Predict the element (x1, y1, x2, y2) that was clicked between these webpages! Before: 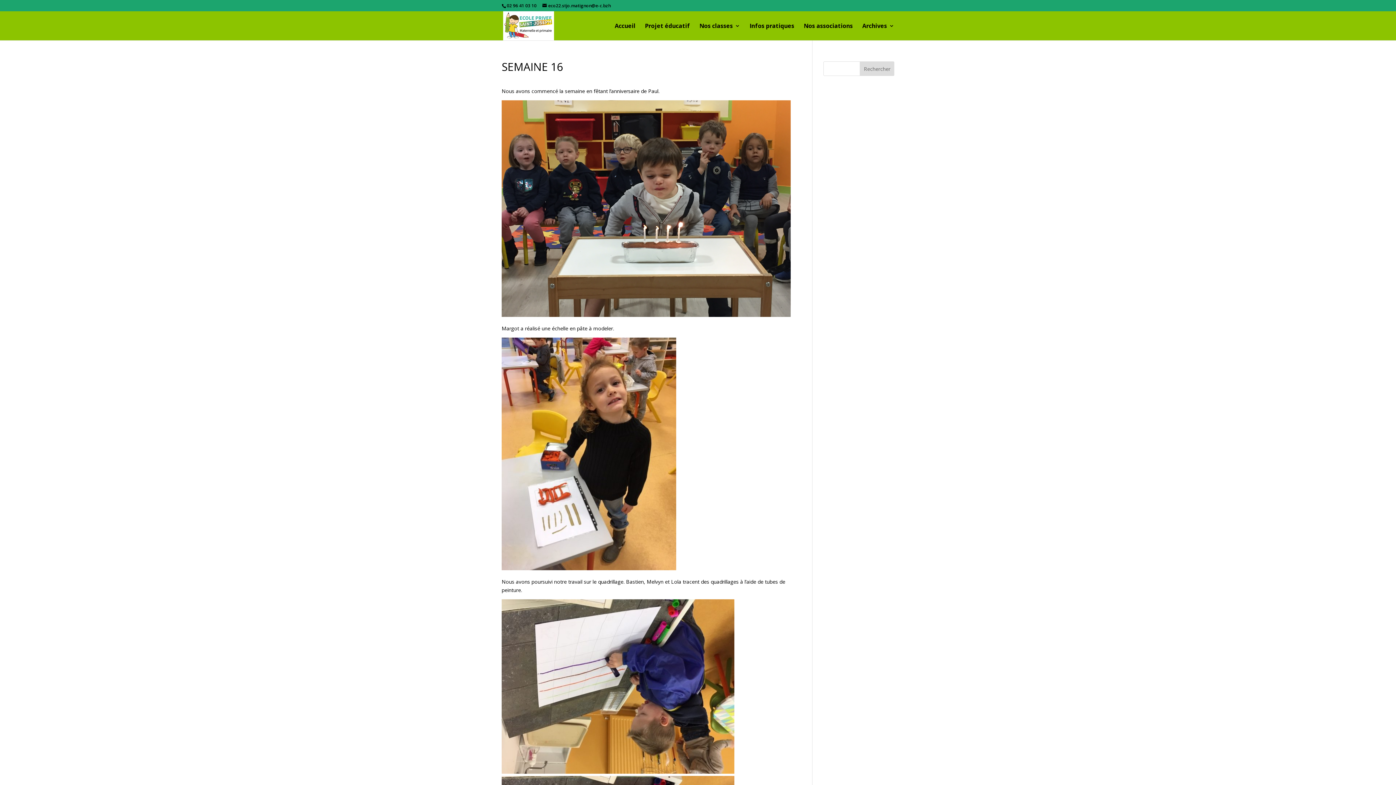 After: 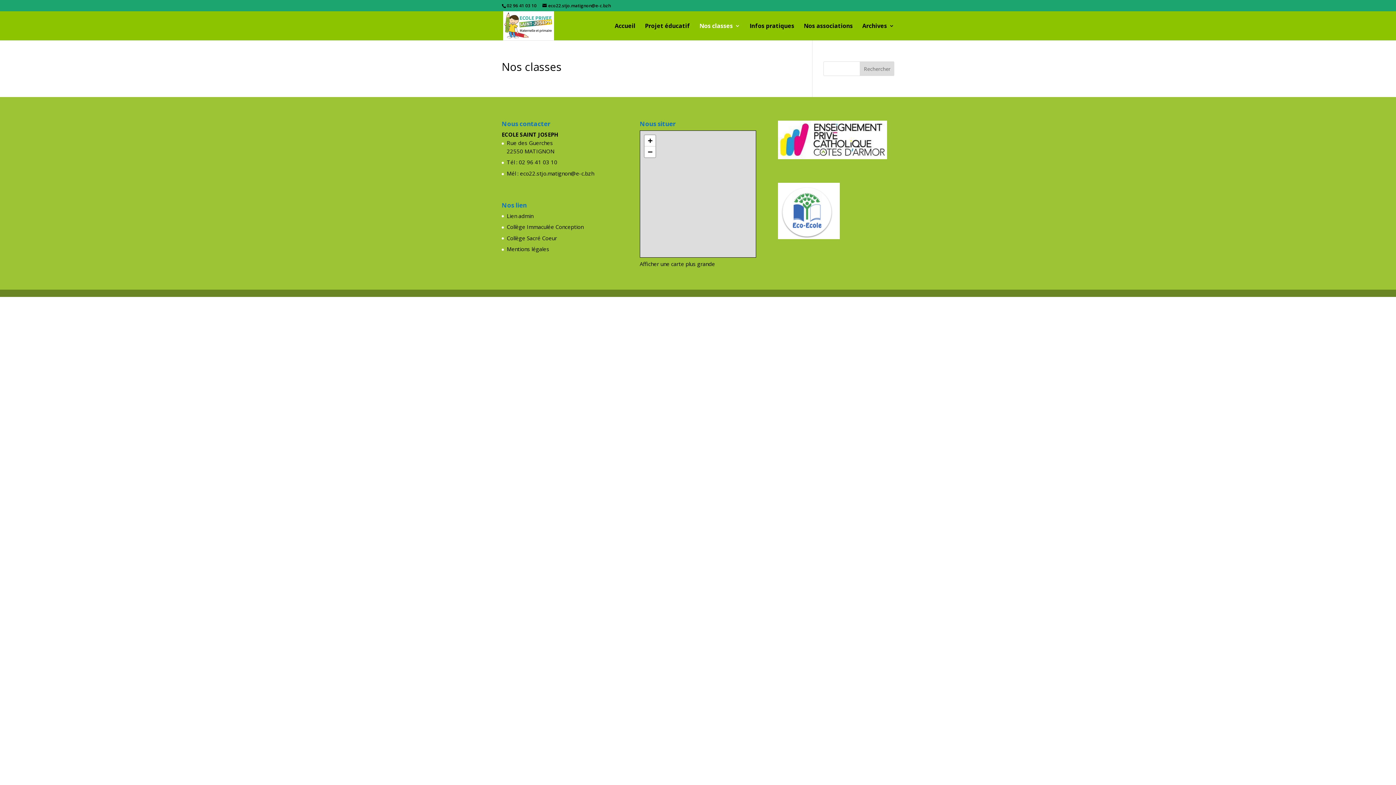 Action: bbox: (699, 23, 740, 40) label: Nos classes